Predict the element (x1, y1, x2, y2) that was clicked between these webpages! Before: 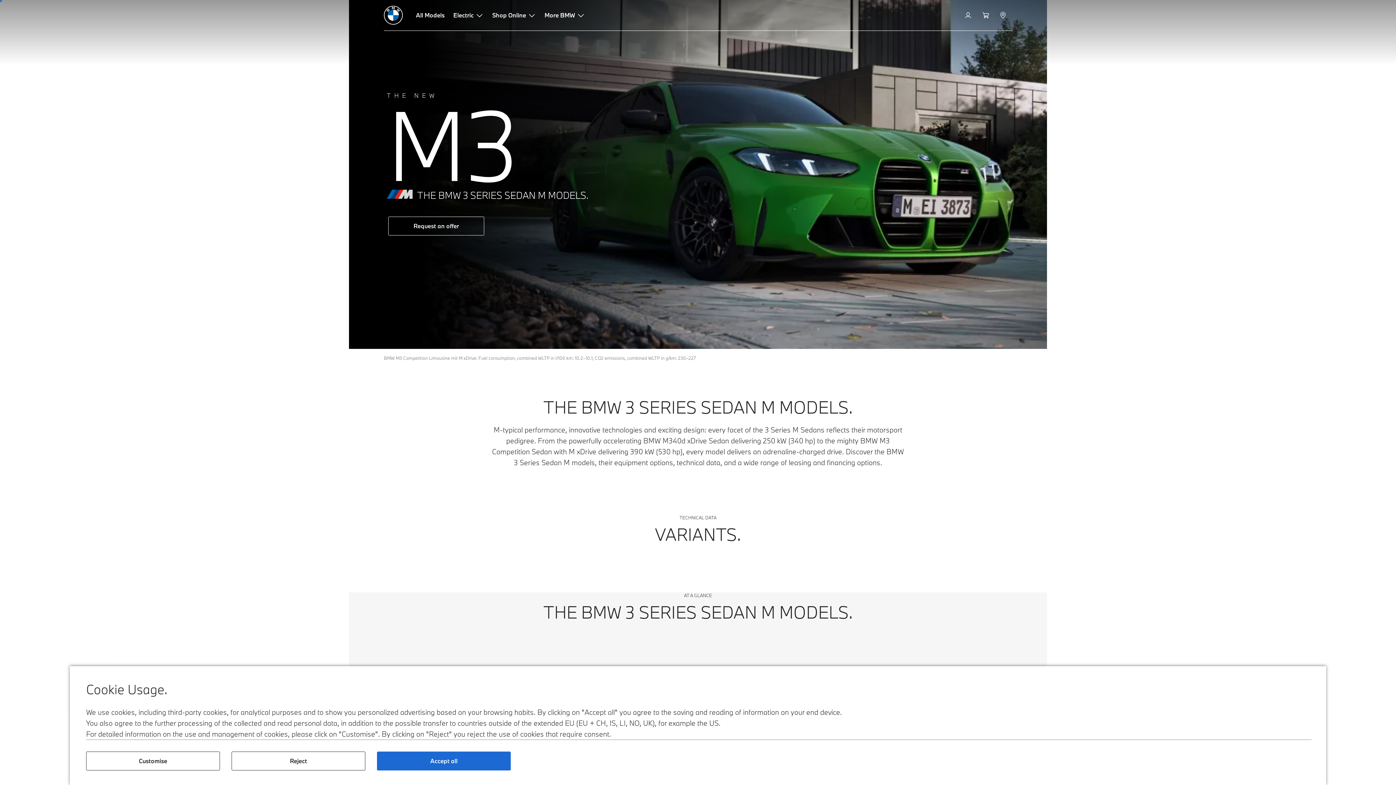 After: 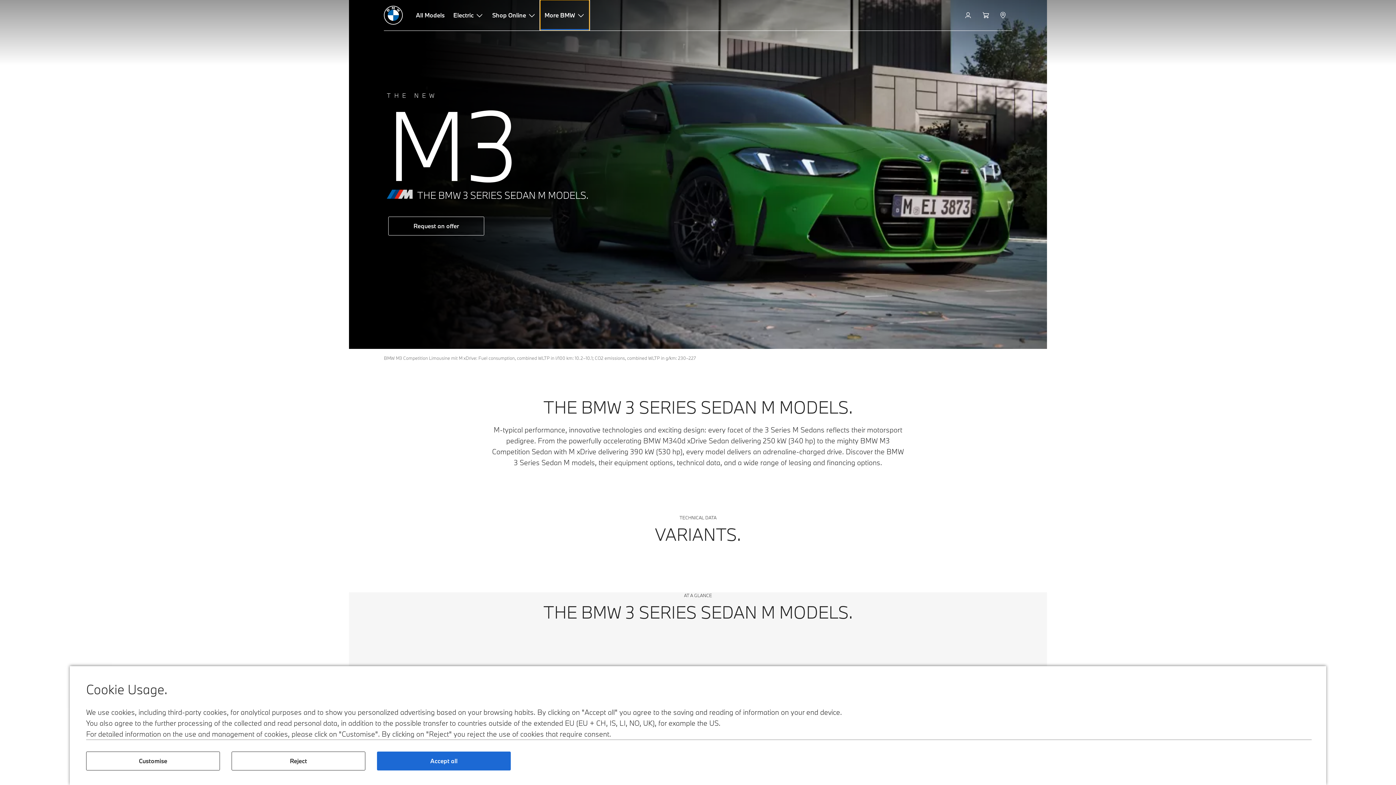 Action: label: More BMW bbox: (540, 0, 589, 30)